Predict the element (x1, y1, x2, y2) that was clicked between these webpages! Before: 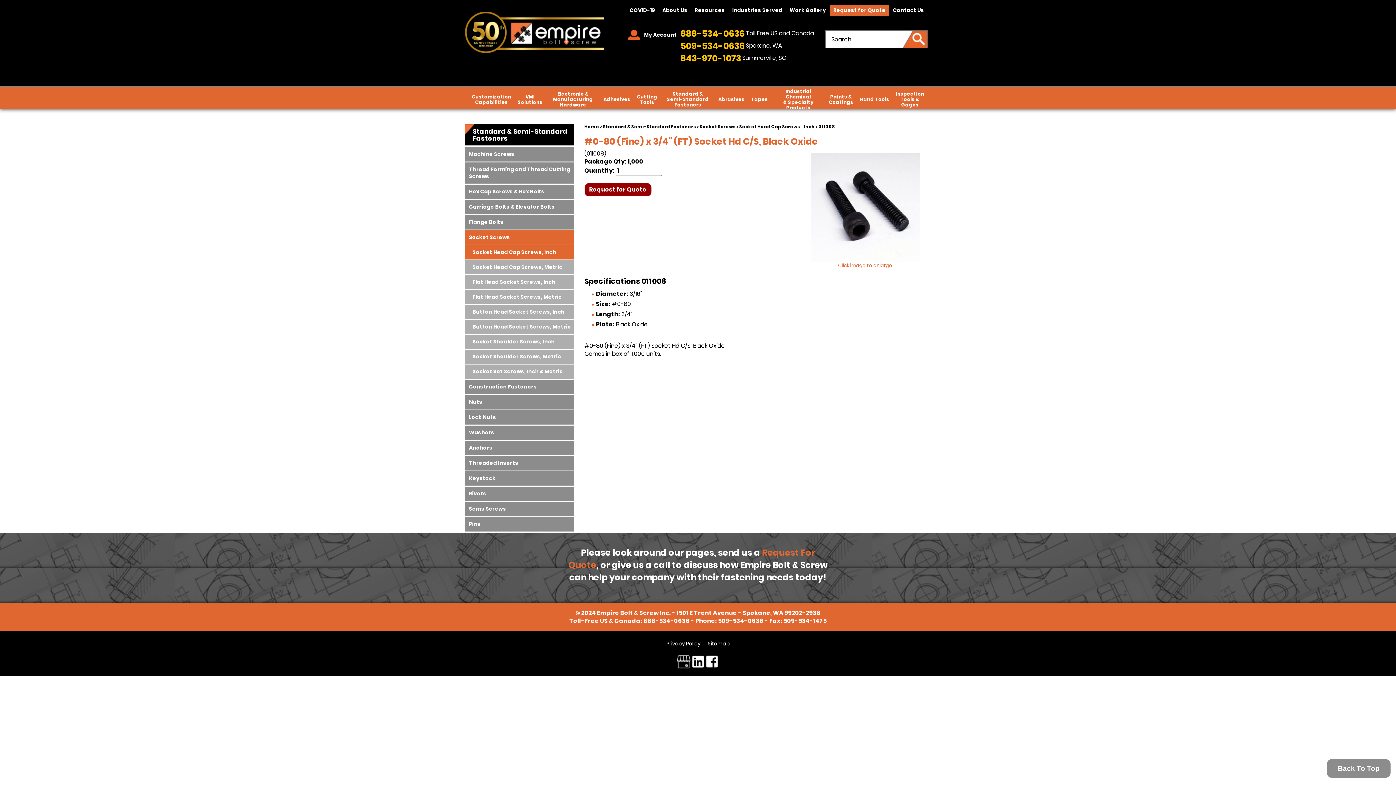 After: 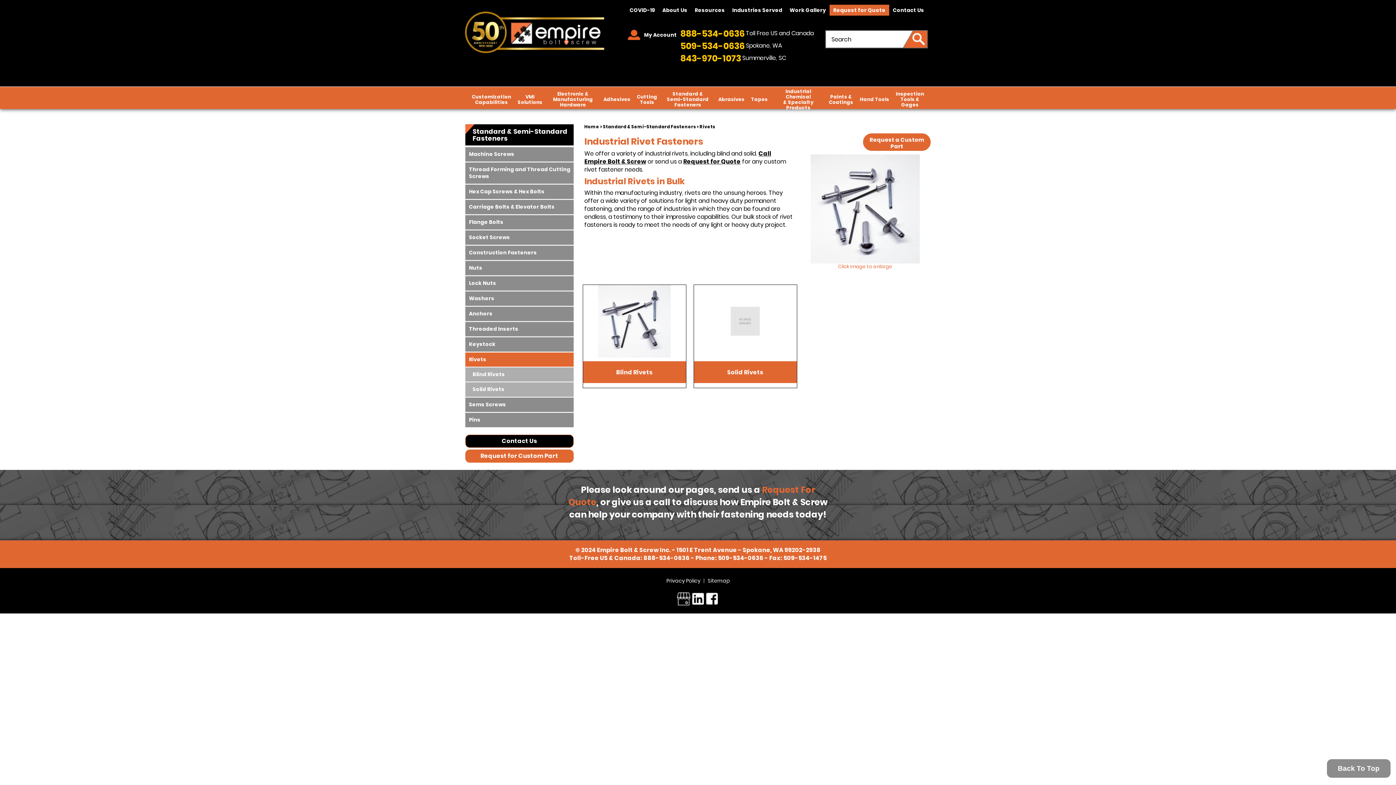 Action: label: Rivets bbox: (465, 486, 573, 501)